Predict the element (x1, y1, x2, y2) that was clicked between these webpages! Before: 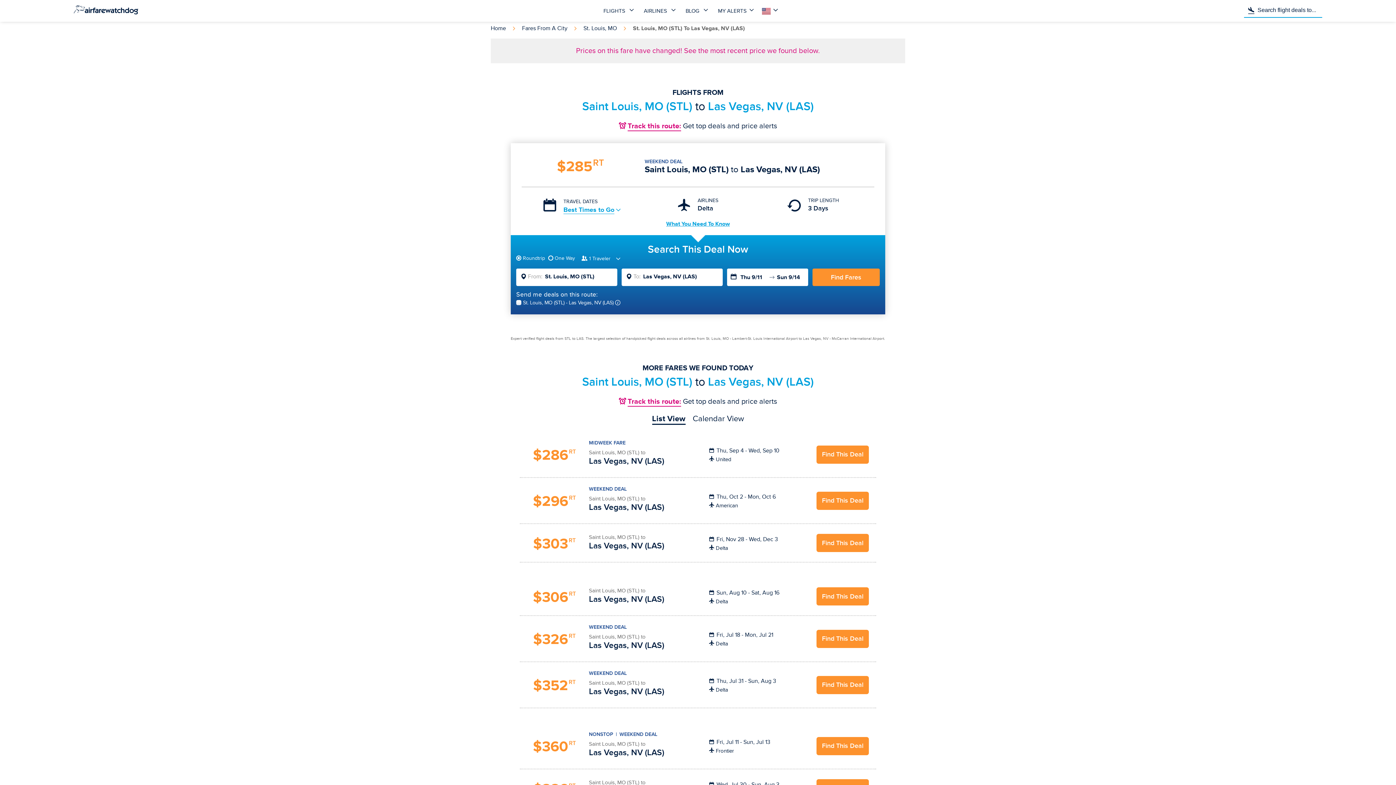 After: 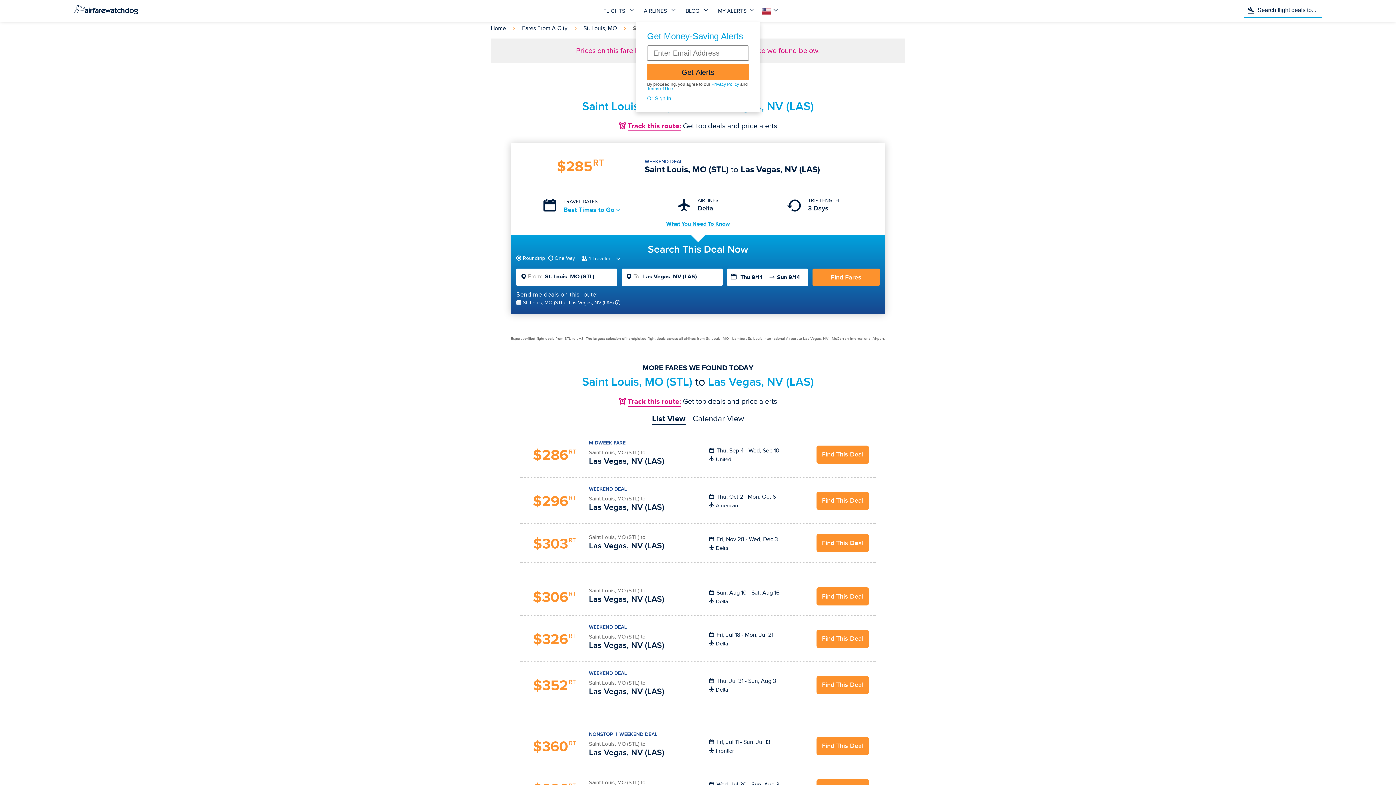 Action: bbox: (714, 0, 760, 21) label: MY ALERTS